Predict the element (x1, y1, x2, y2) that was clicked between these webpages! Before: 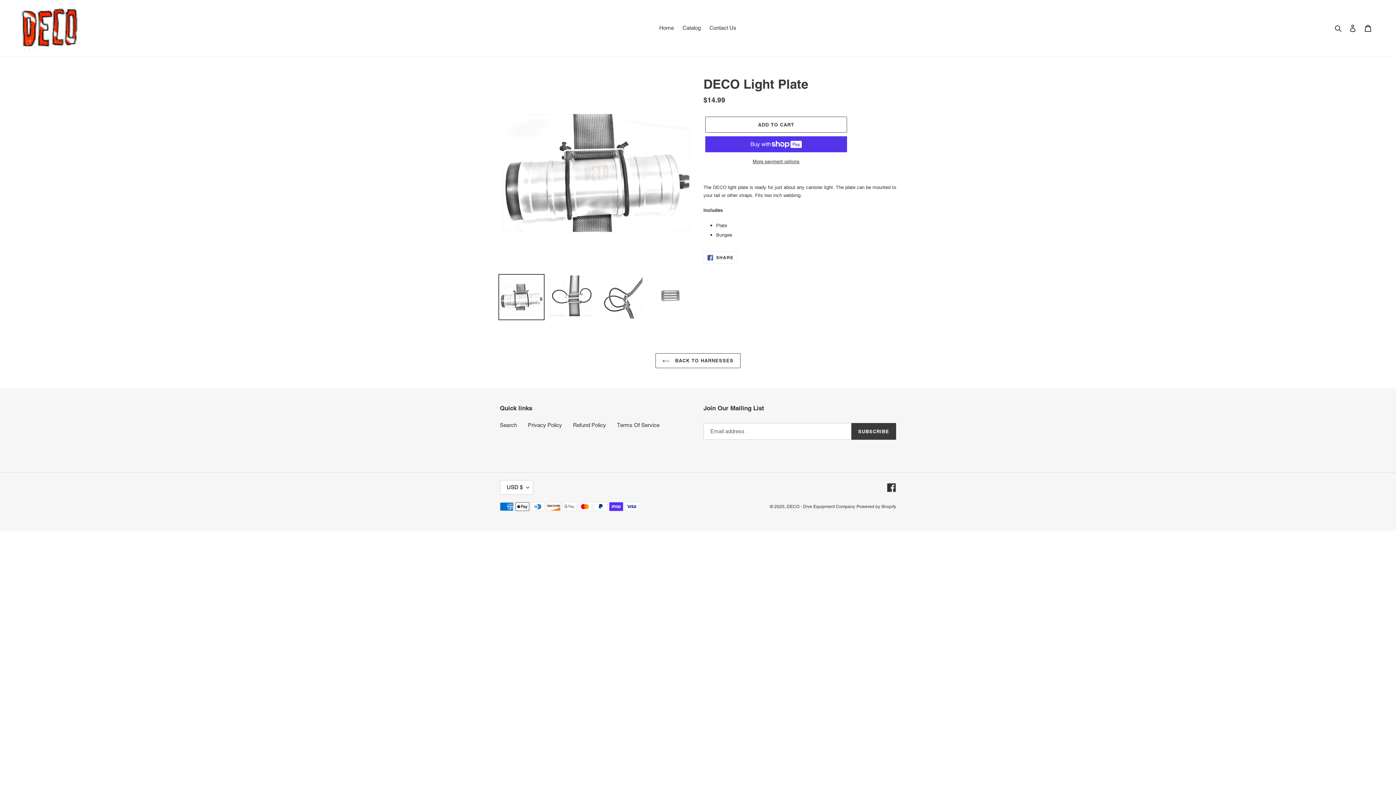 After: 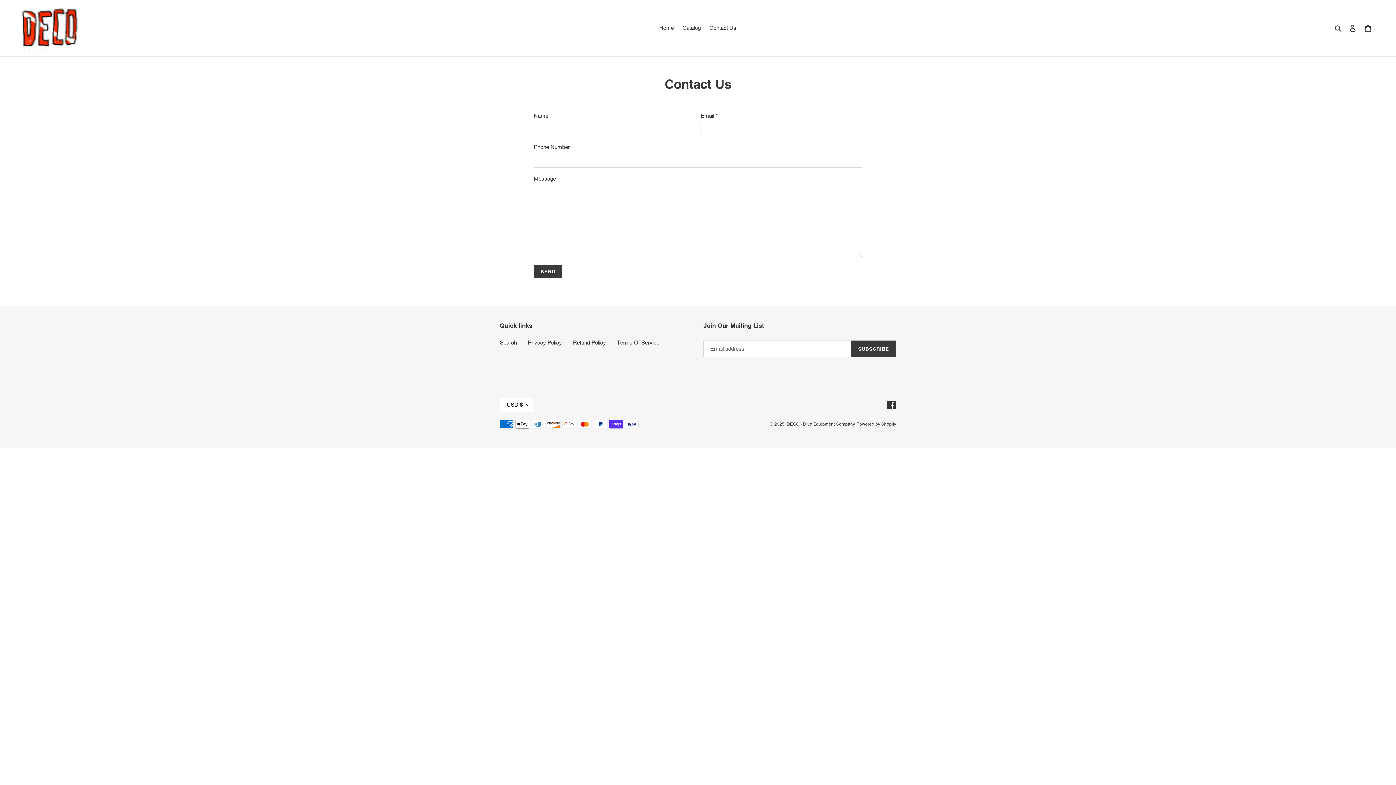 Action: label: Contact Us bbox: (706, 22, 740, 33)